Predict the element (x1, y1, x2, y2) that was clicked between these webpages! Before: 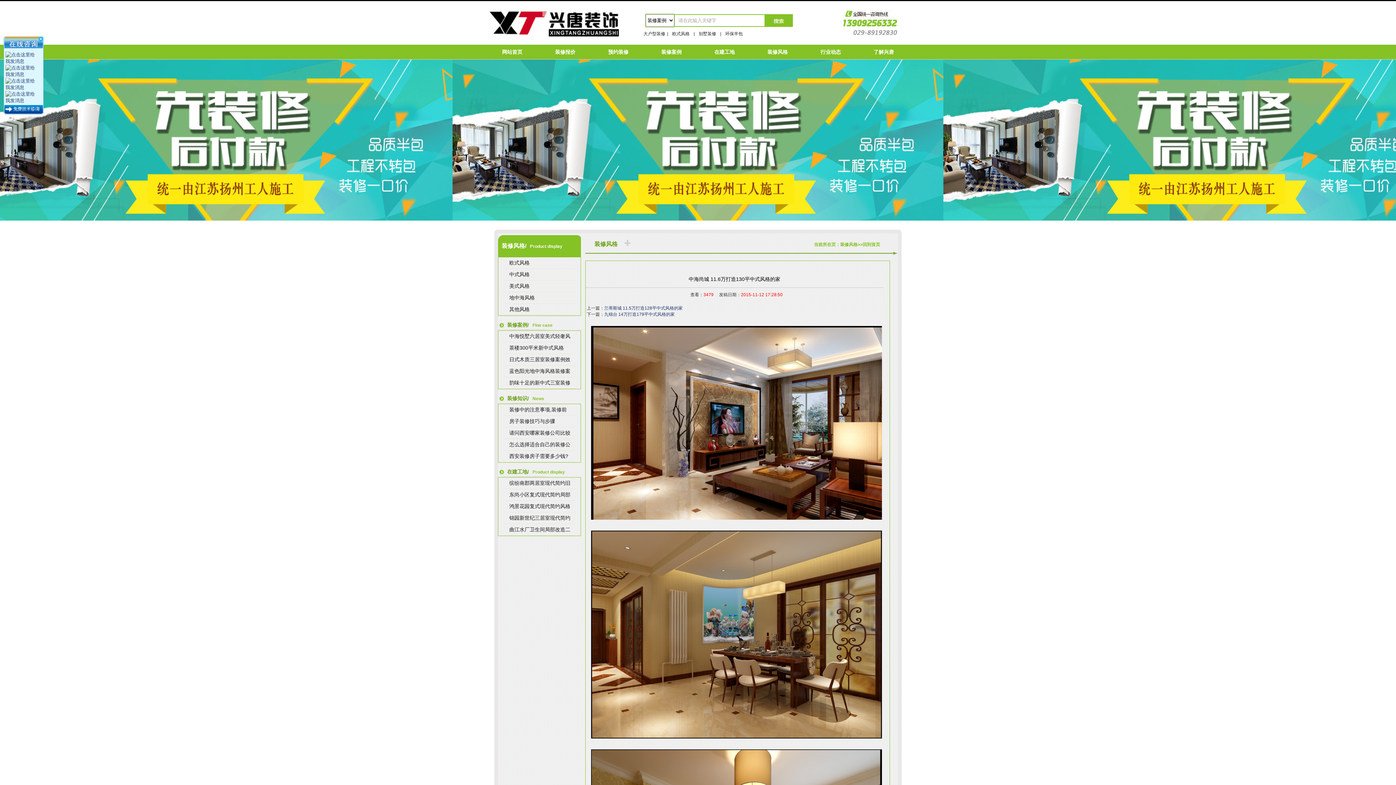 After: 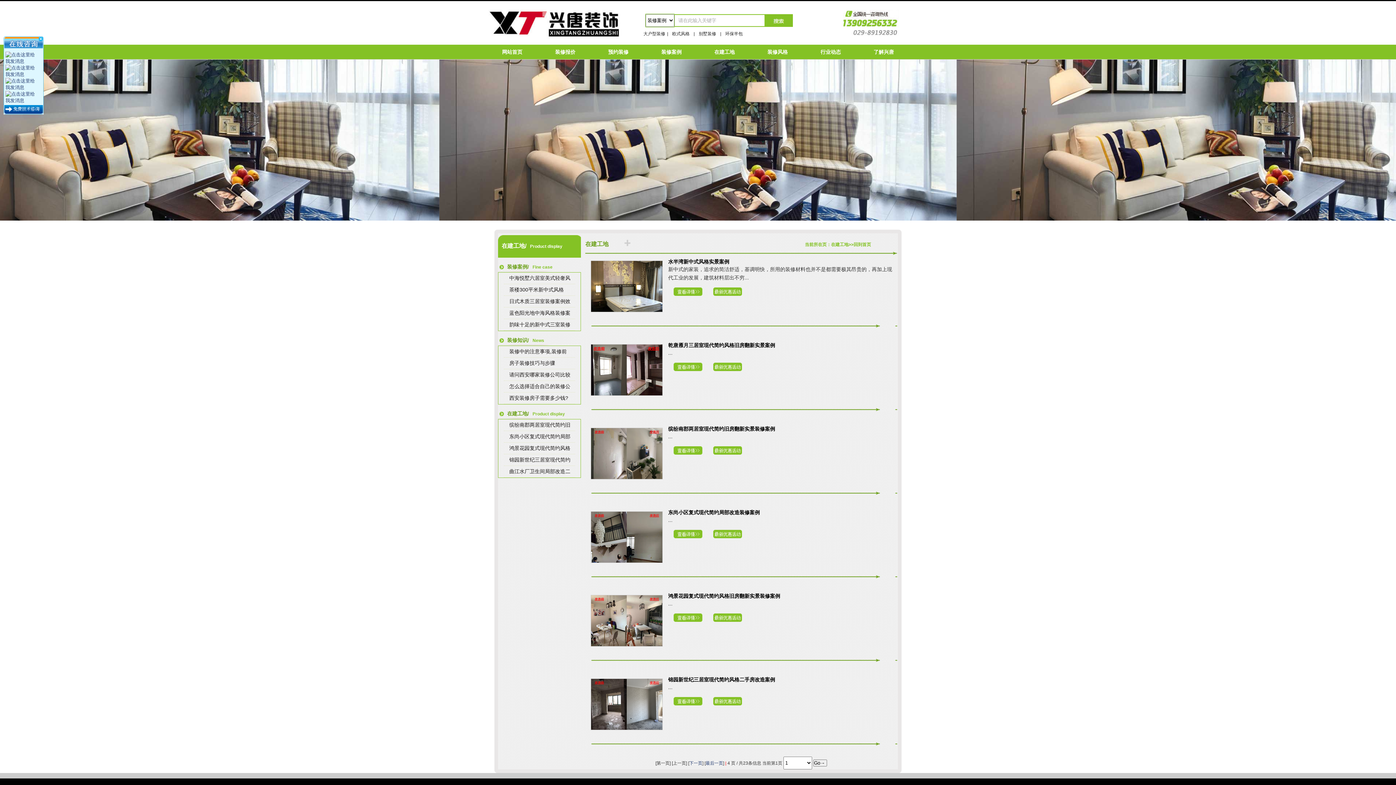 Action: bbox: (498, 466, 581, 477) label: 在建工地/Product display